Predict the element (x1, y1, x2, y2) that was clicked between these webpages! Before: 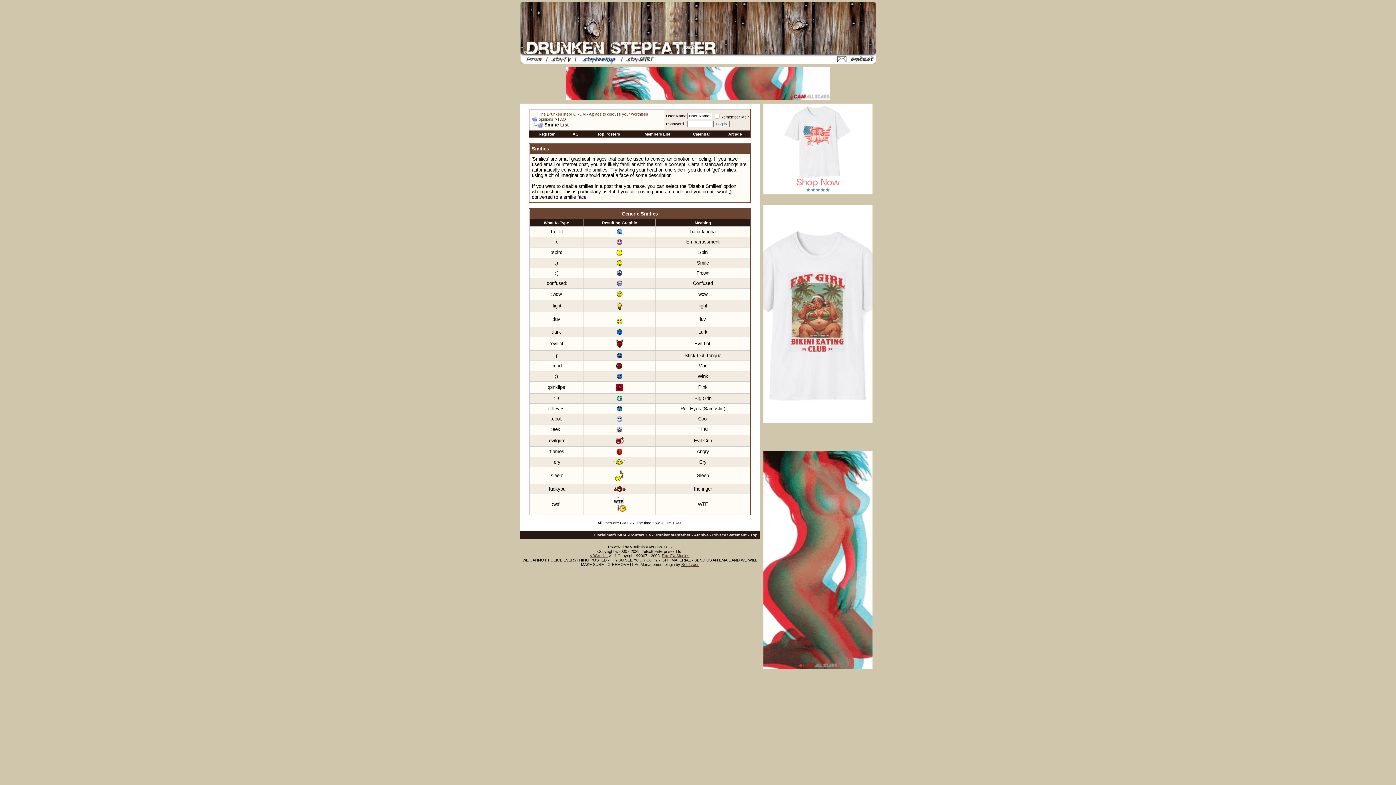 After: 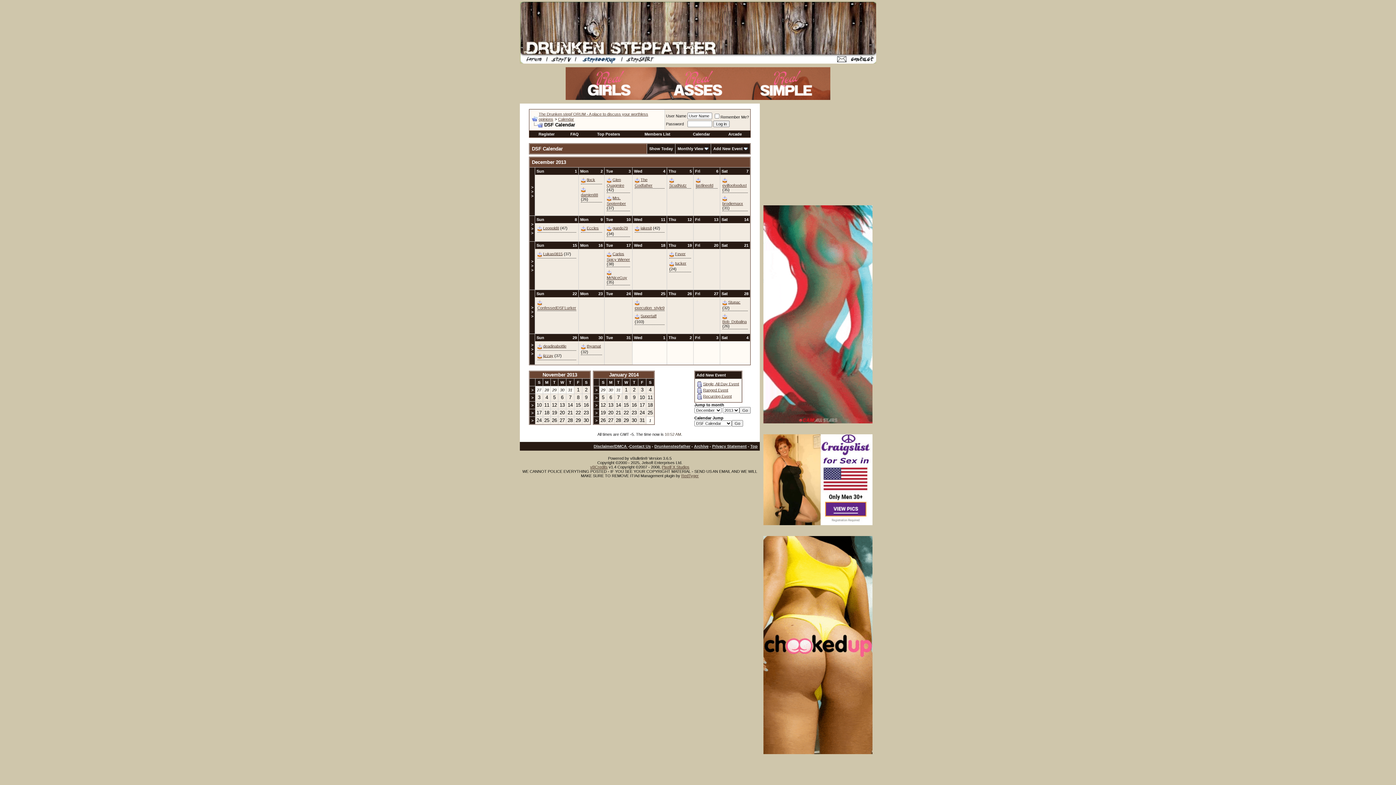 Action: label: Calendar bbox: (693, 132, 710, 136)